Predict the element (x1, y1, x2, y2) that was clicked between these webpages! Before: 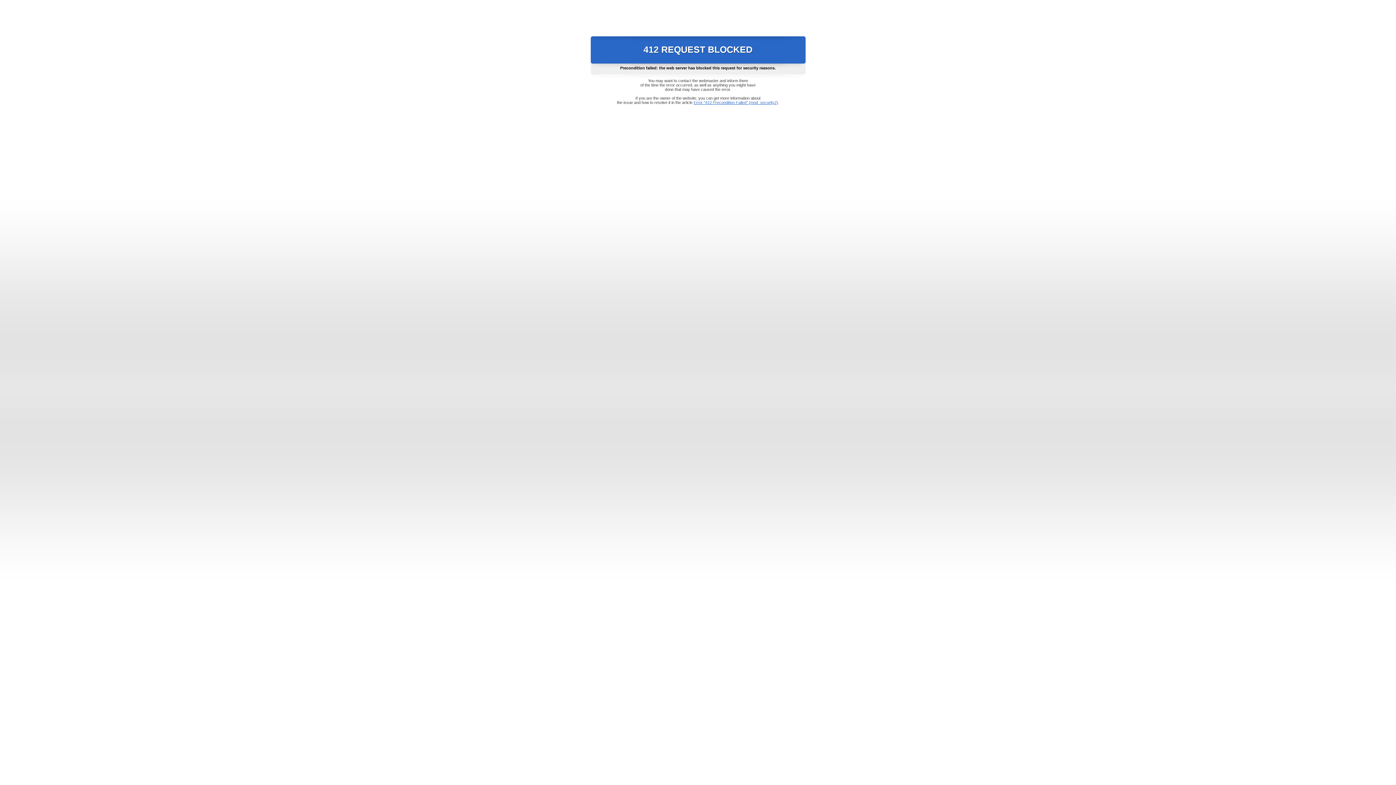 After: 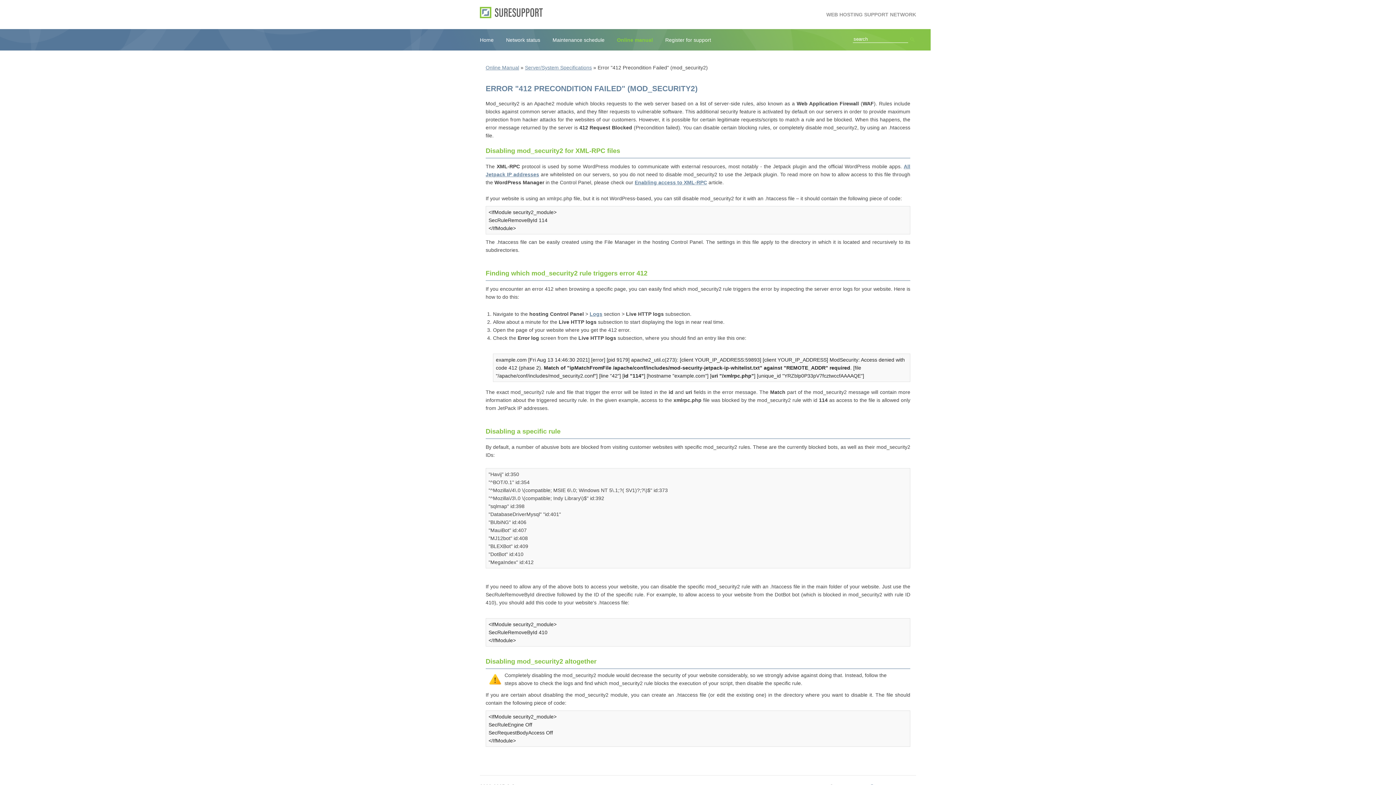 Action: bbox: (693, 100, 778, 104) label: Error "412 Precondition Failed" (mod_security2)